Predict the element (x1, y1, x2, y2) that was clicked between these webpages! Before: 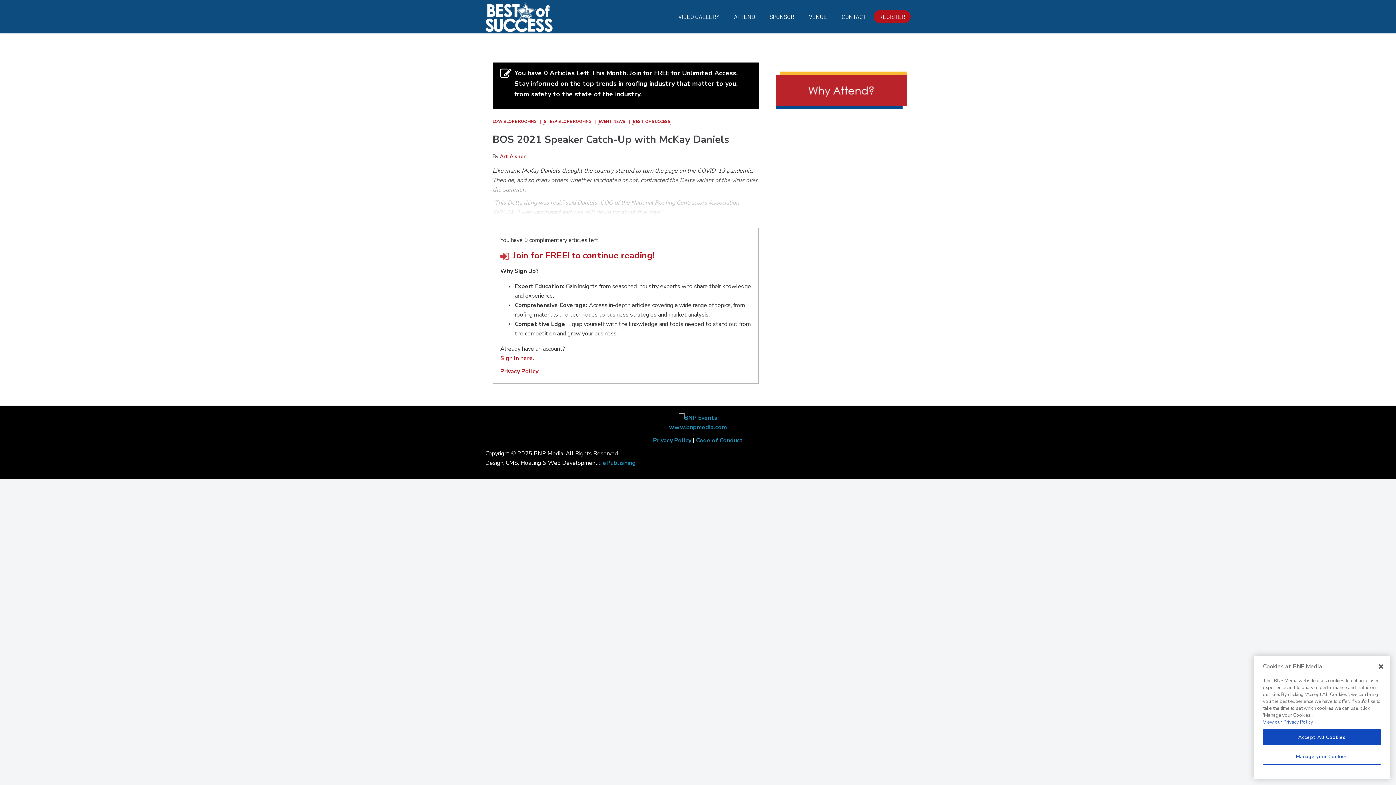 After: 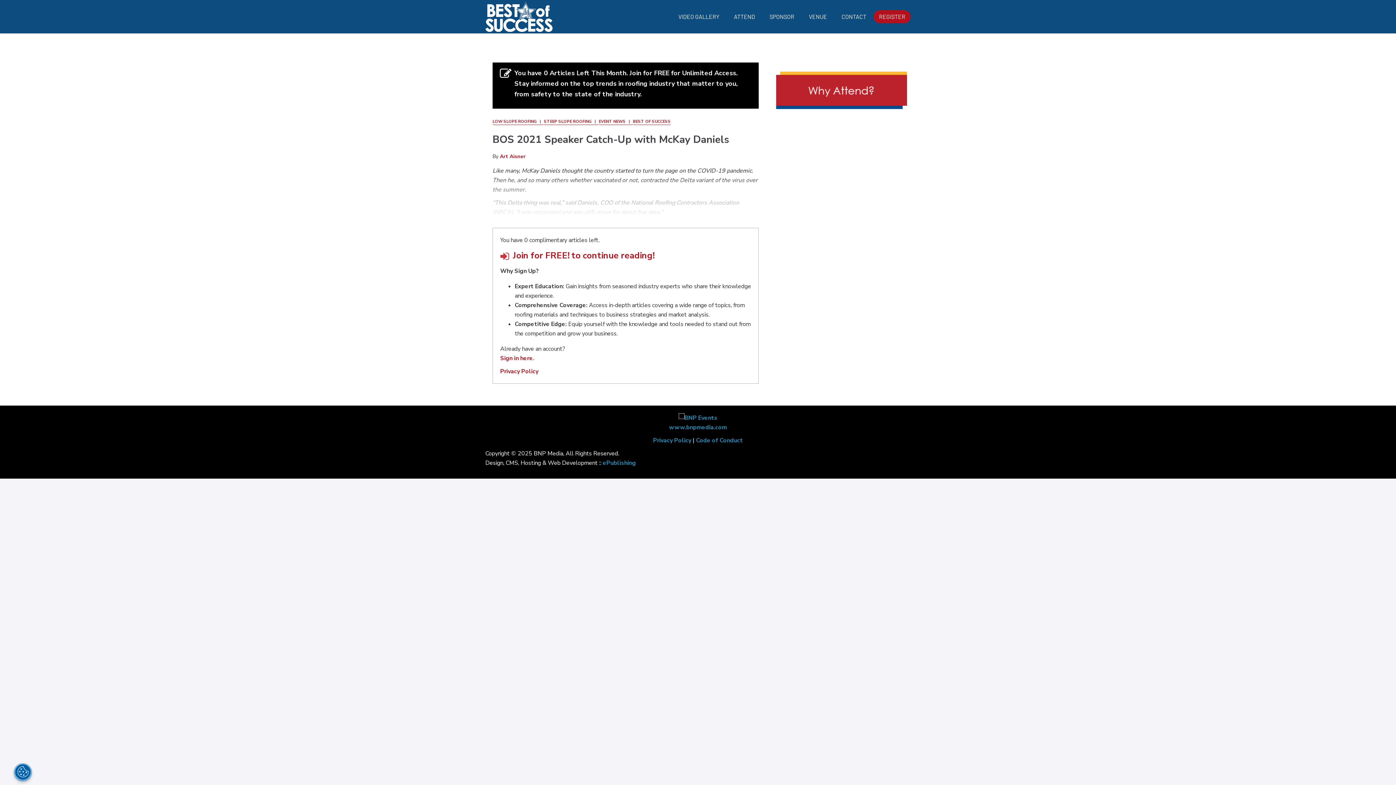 Action: bbox: (1263, 729, 1381, 745) label: Accept All Cookies